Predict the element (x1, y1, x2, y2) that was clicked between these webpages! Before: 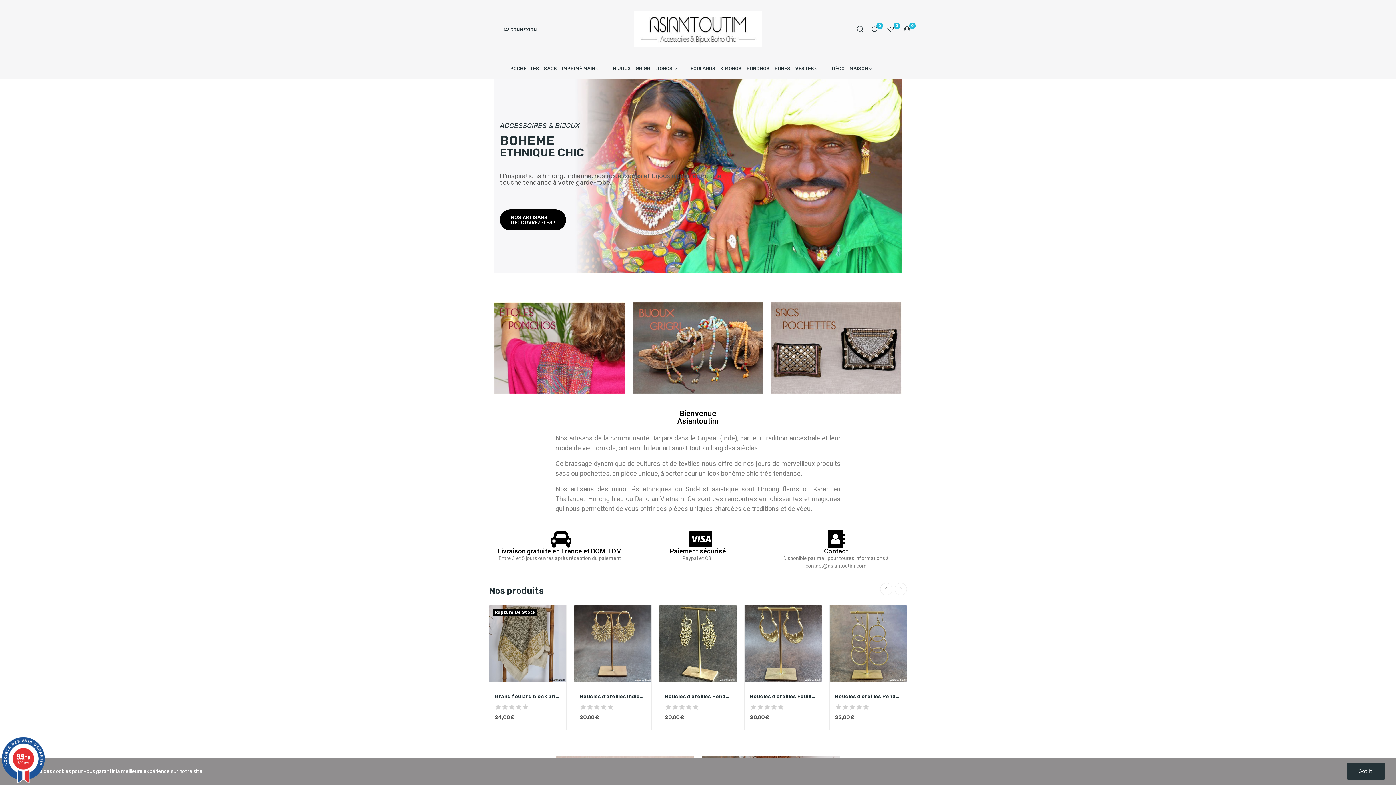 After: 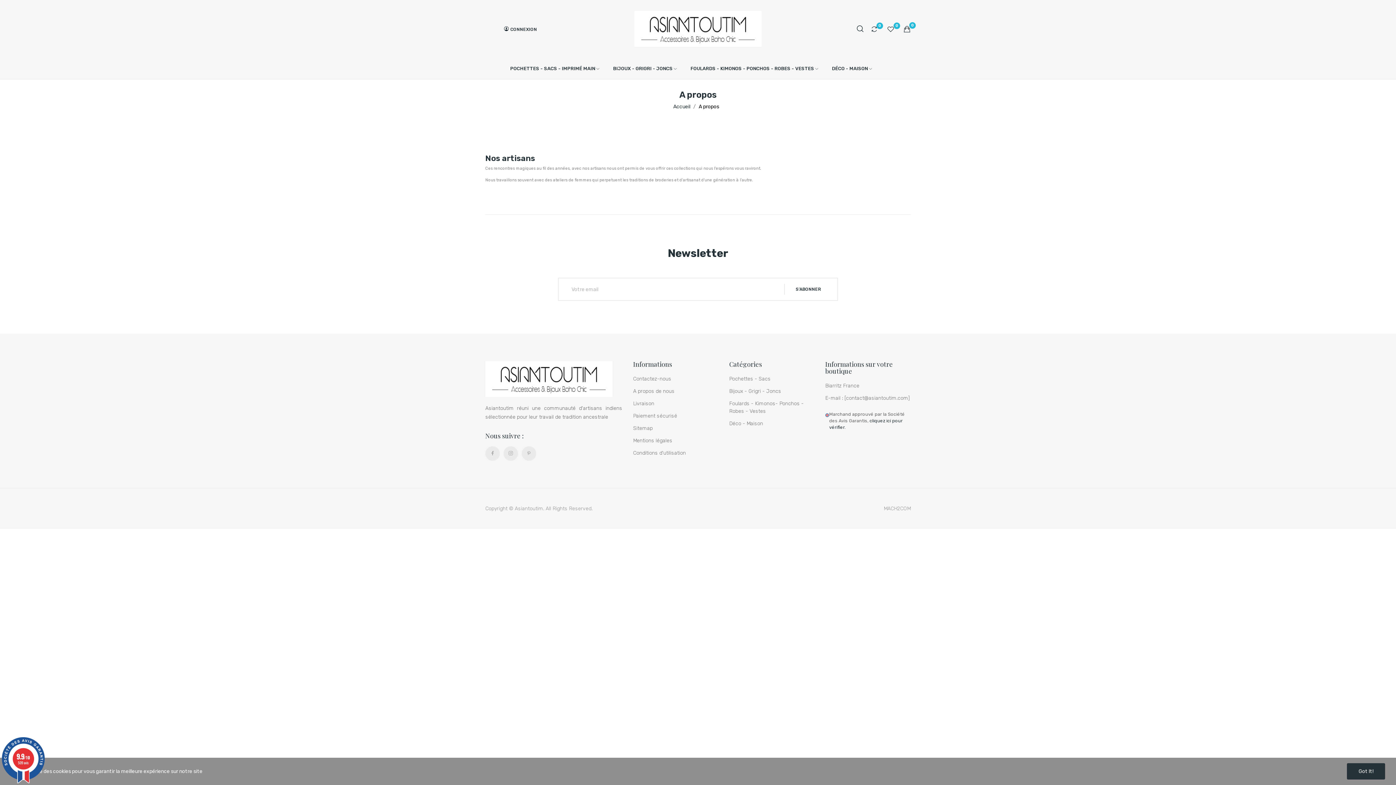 Action: bbox: (500, 209, 566, 230) label: NOS ARTISANS
DÉCOUVREZ-LES !